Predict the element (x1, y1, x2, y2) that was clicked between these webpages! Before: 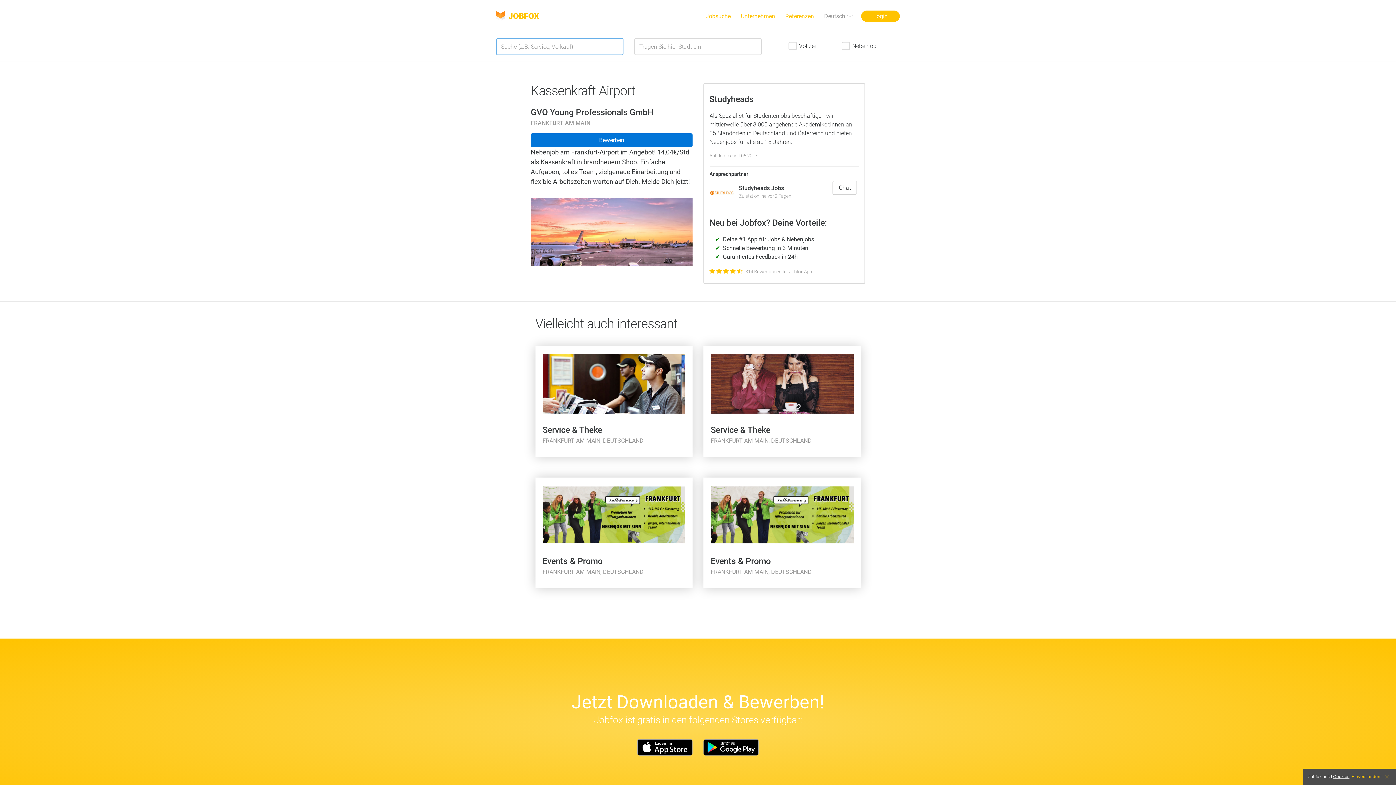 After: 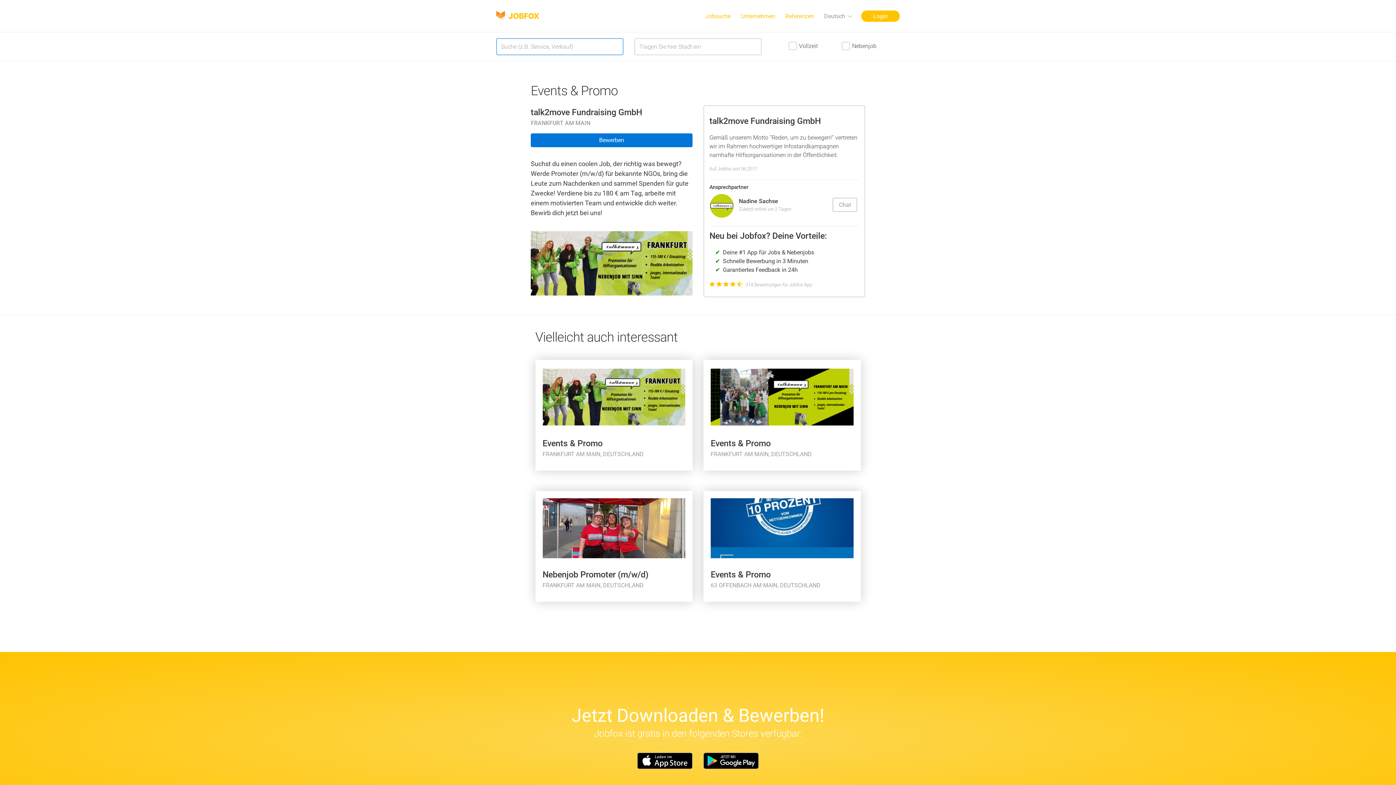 Action: bbox: (703, 477, 860, 588) label: Events & Promo

FRANKFURT AM MAIN, DEUTSCHLAND